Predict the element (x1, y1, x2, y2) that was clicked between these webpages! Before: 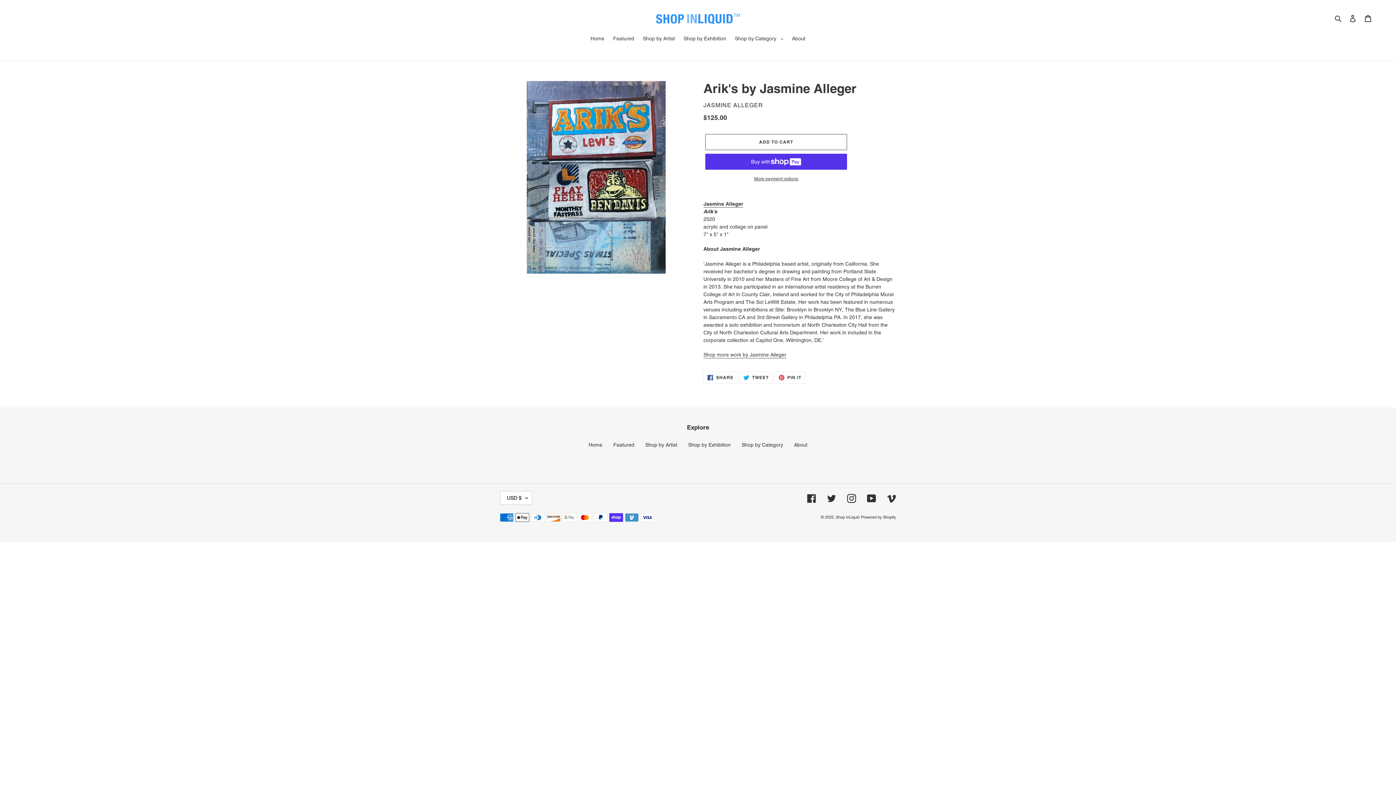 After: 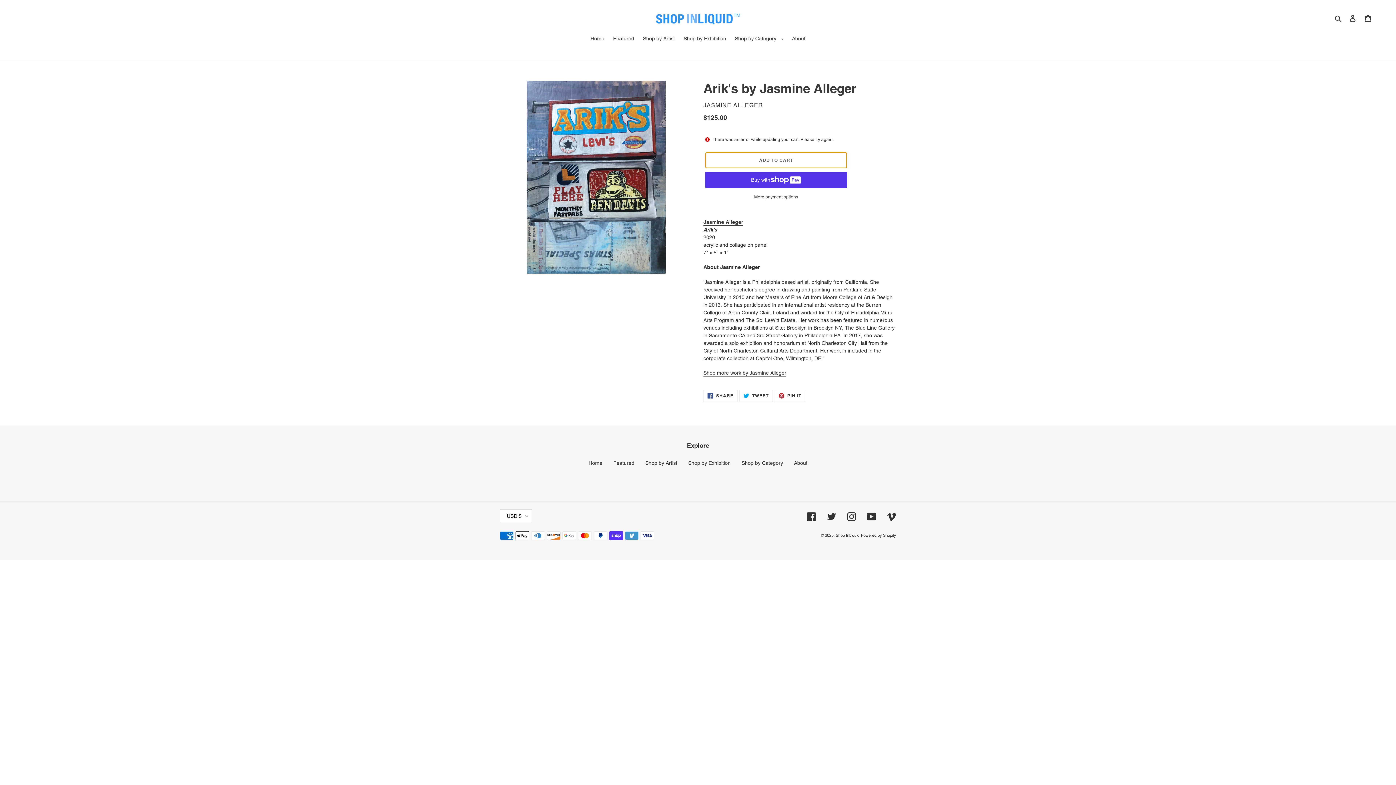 Action: bbox: (705, 134, 847, 150) label: Add to cart